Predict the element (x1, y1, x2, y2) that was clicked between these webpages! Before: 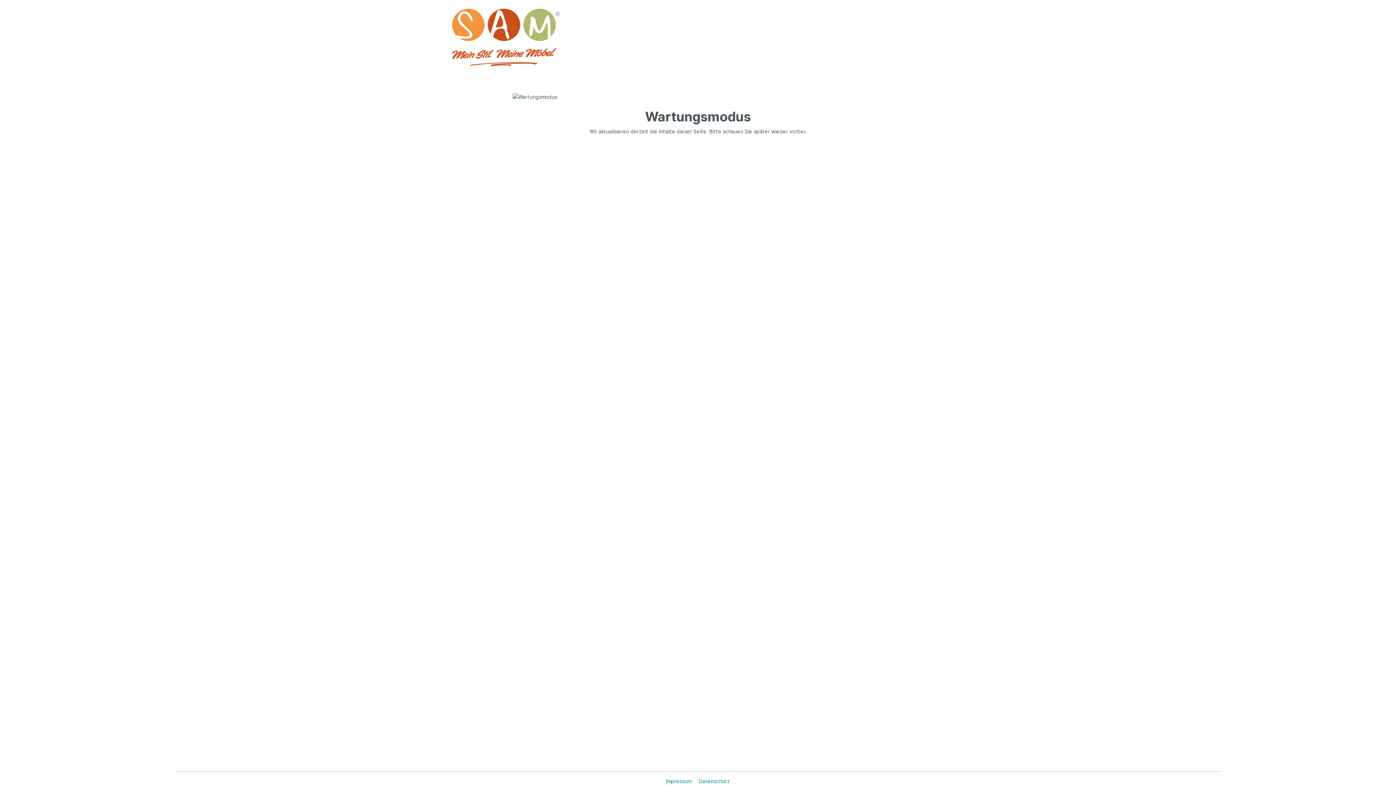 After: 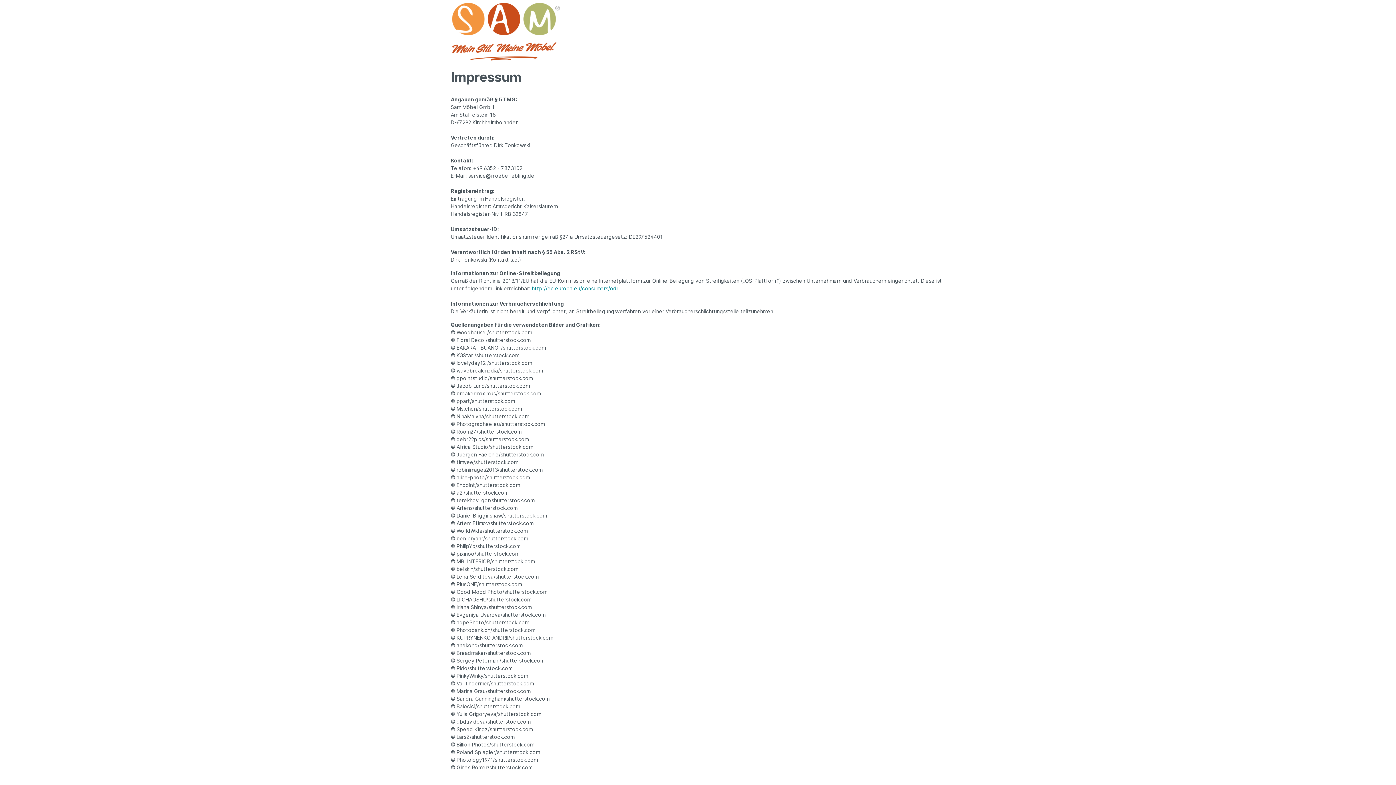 Action: label: Impressum  bbox: (663, 778, 696, 784)